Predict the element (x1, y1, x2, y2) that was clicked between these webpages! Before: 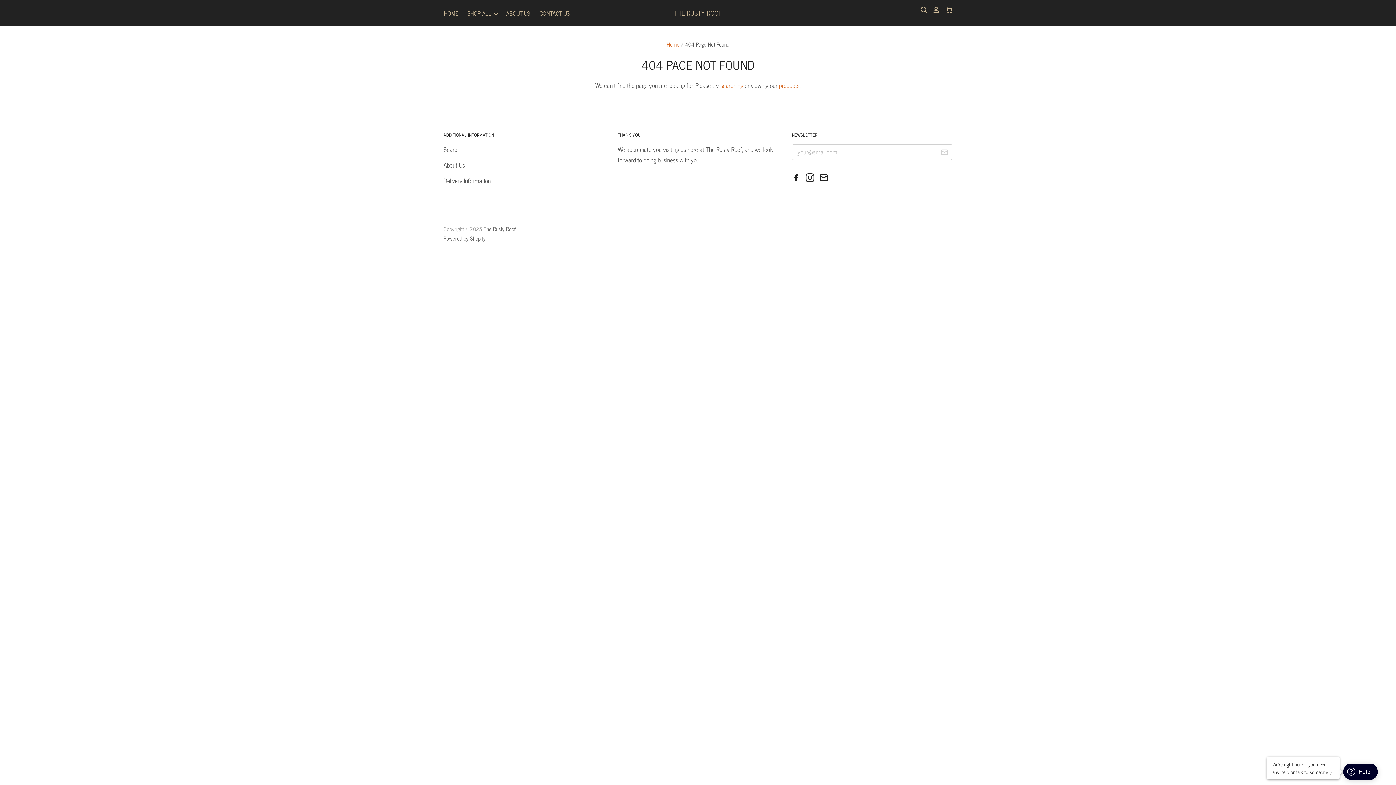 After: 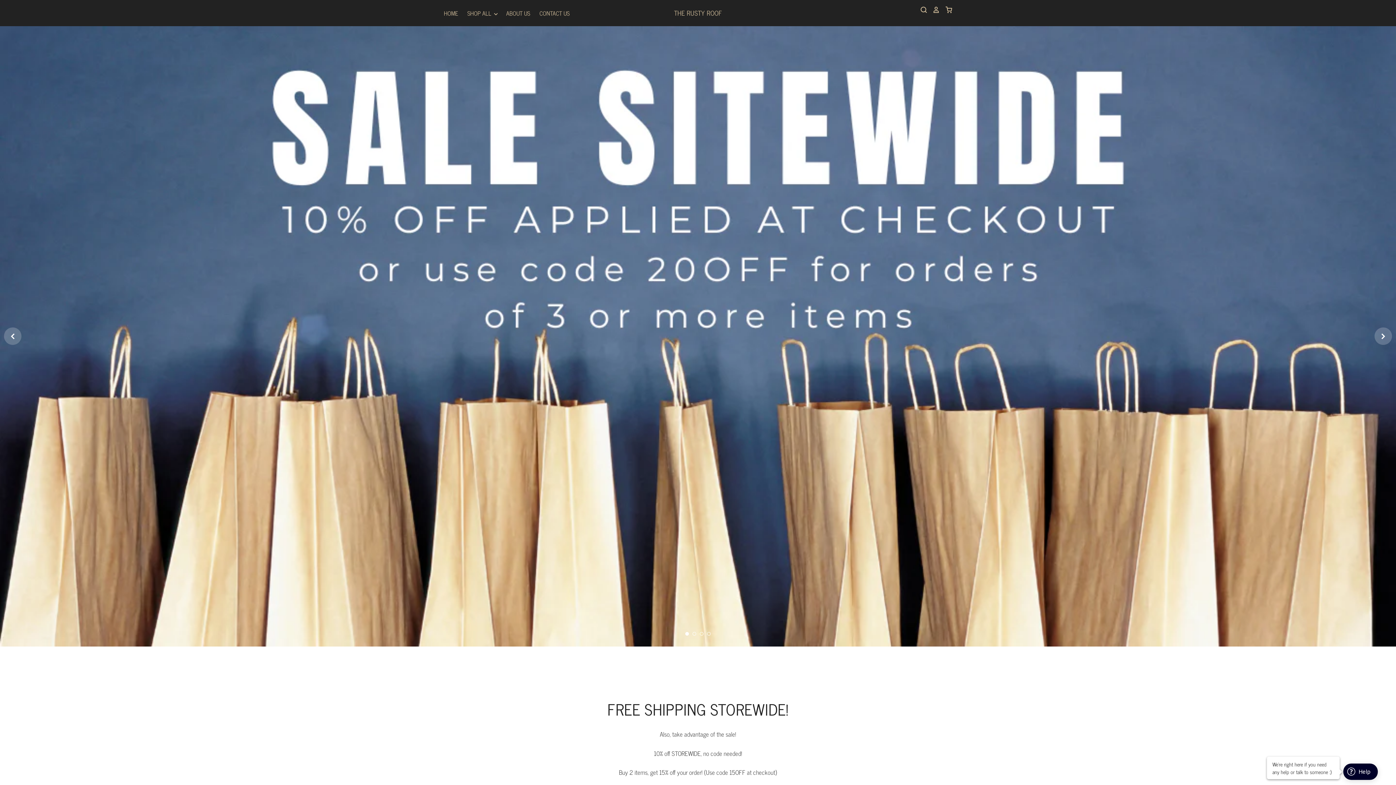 Action: bbox: (443, 7, 458, 18) label: HOME